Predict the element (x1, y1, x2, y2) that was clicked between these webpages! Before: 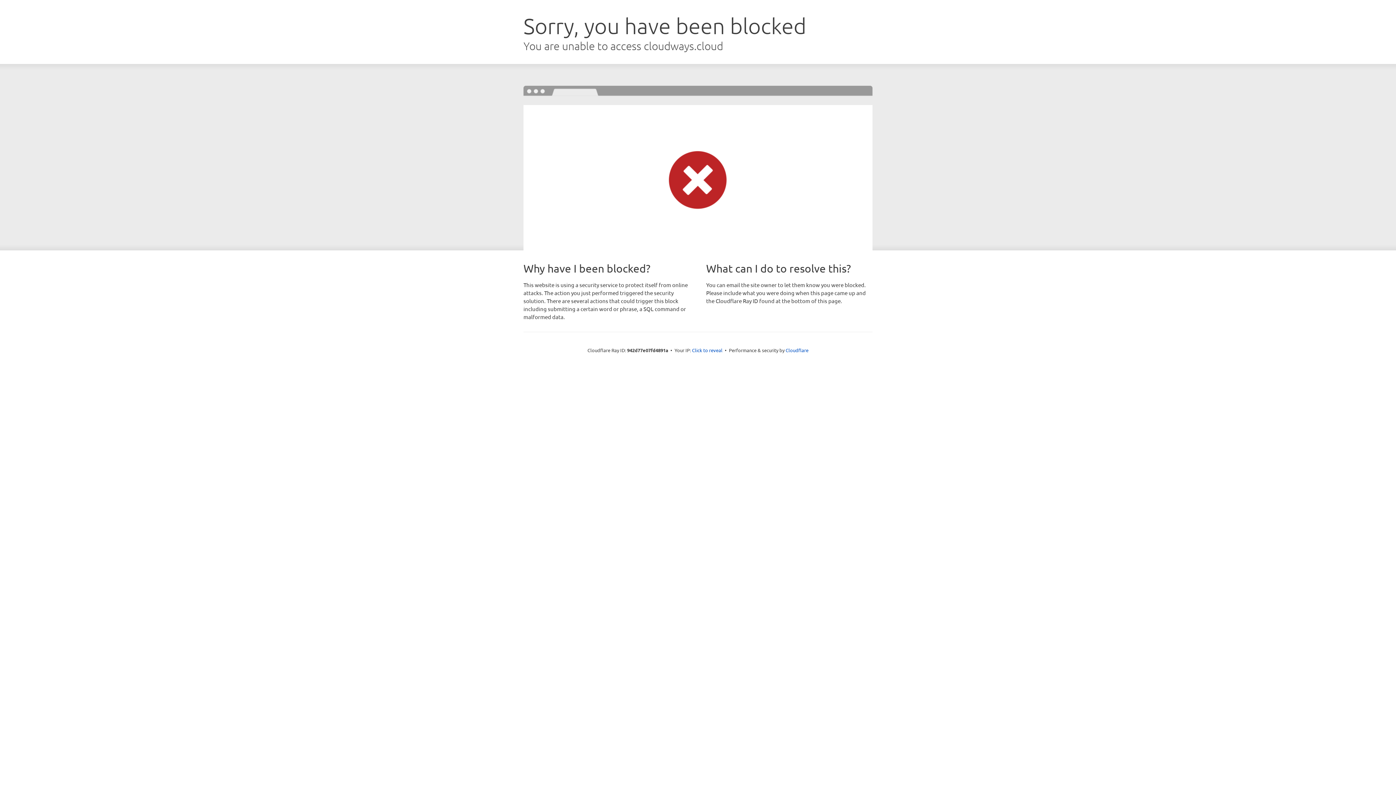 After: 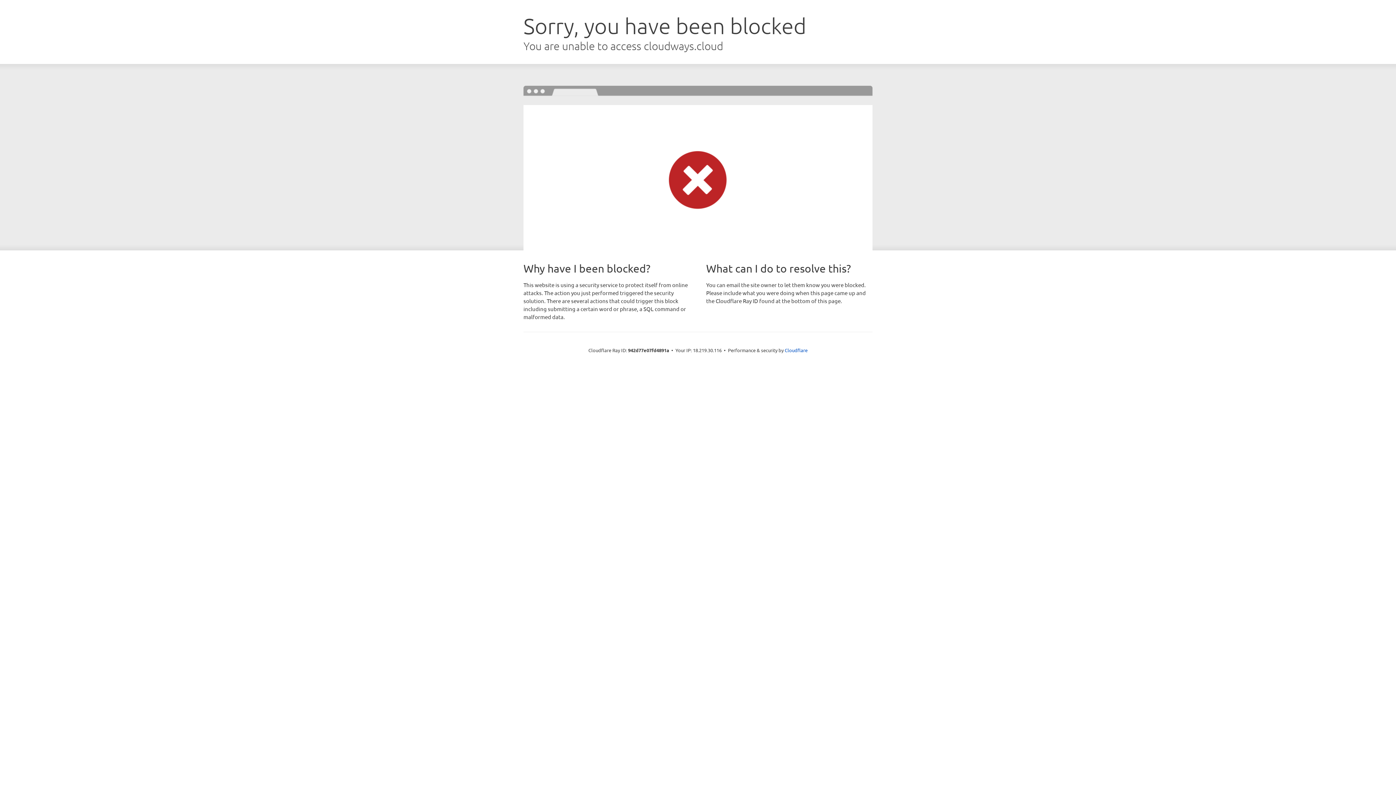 Action: label: Click to reveal bbox: (692, 346, 722, 353)